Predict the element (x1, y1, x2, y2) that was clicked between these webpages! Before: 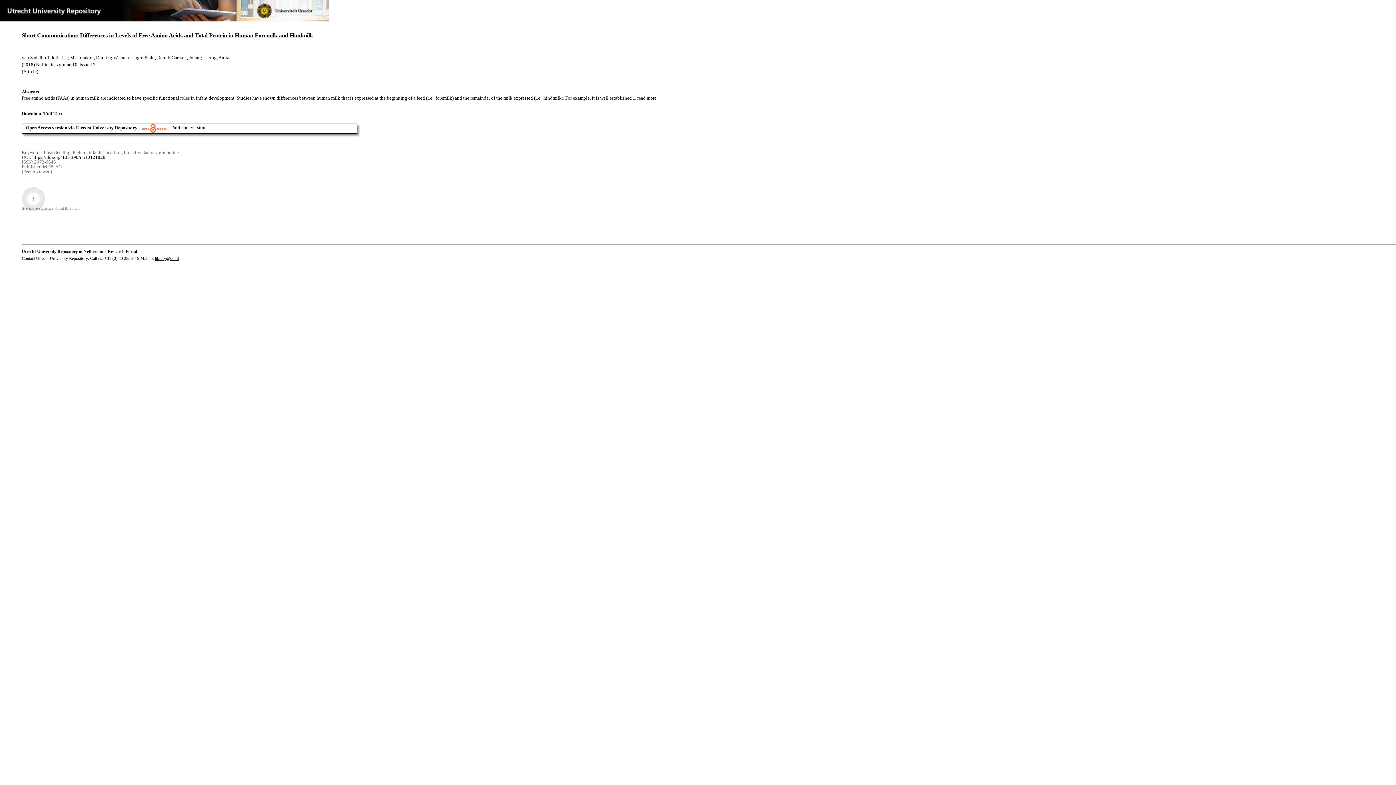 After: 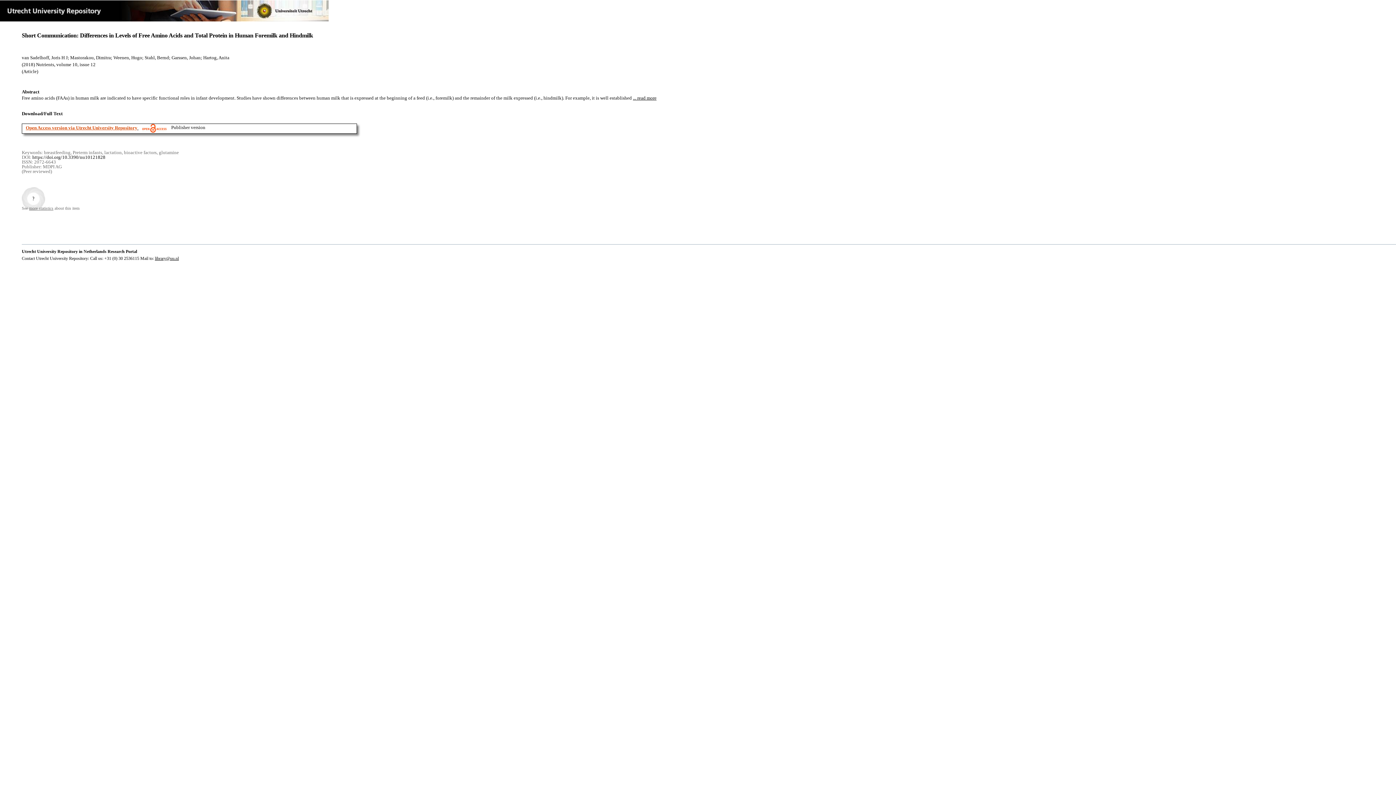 Action: label: Open Access version via Utrecht University Repository bbox: (25, 124, 137, 130)